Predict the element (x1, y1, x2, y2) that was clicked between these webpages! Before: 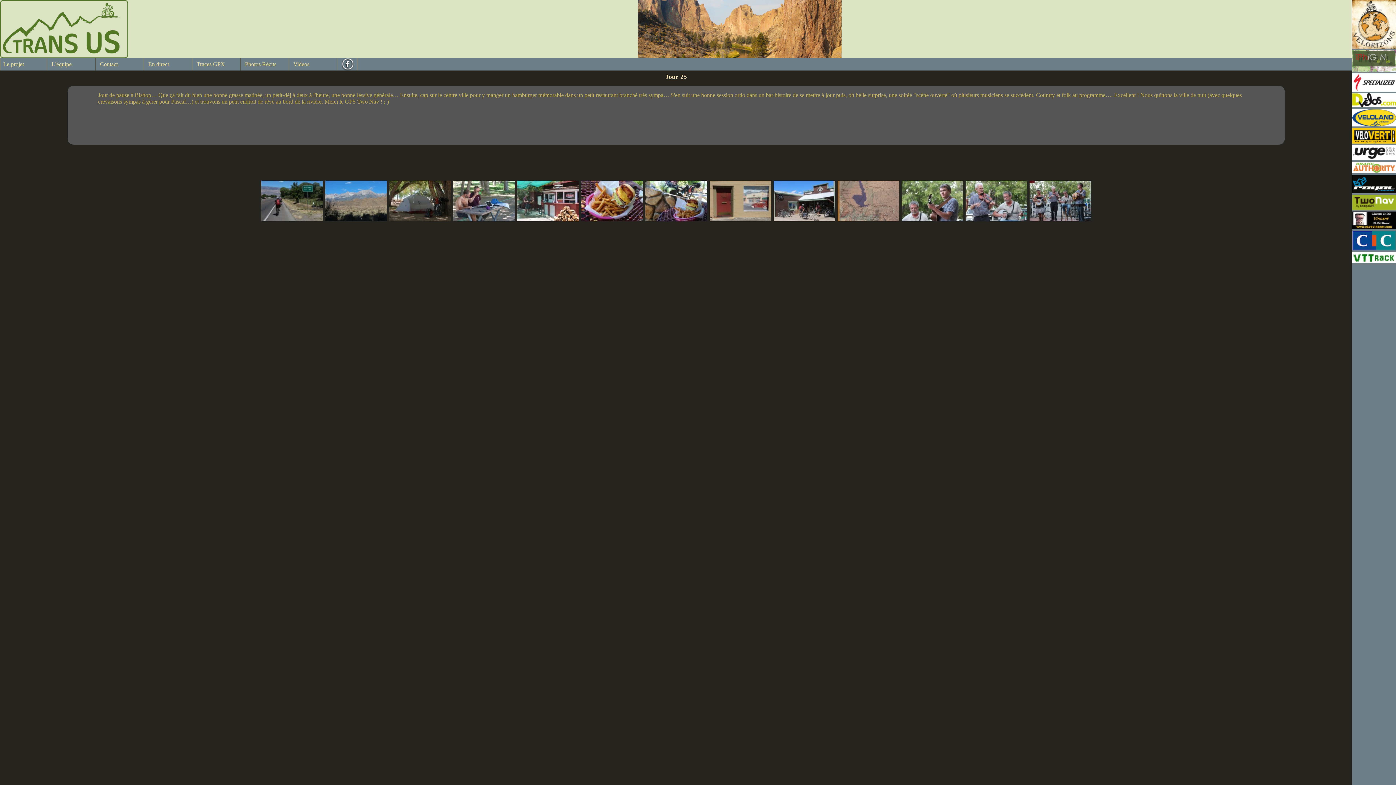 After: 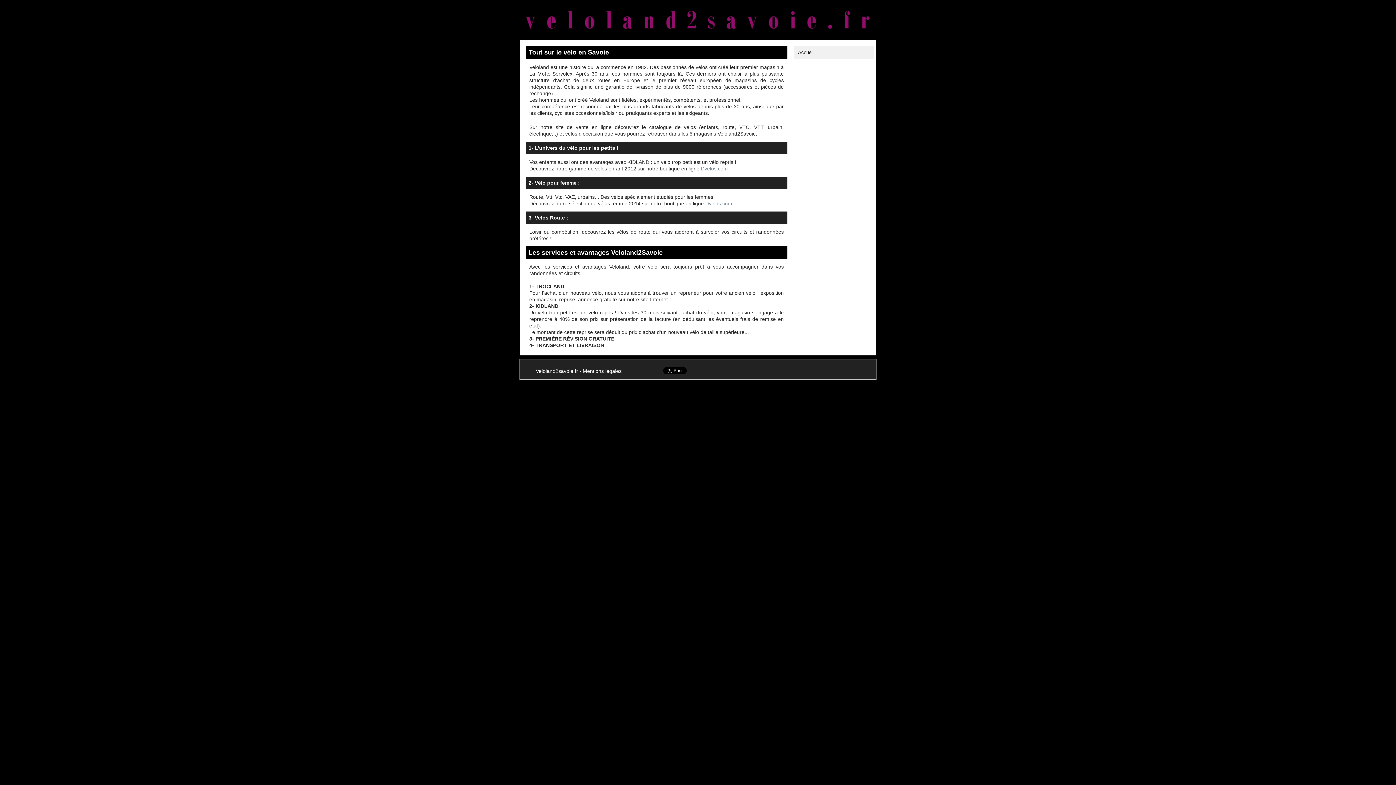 Action: bbox: (1352, 109, 1396, 126)